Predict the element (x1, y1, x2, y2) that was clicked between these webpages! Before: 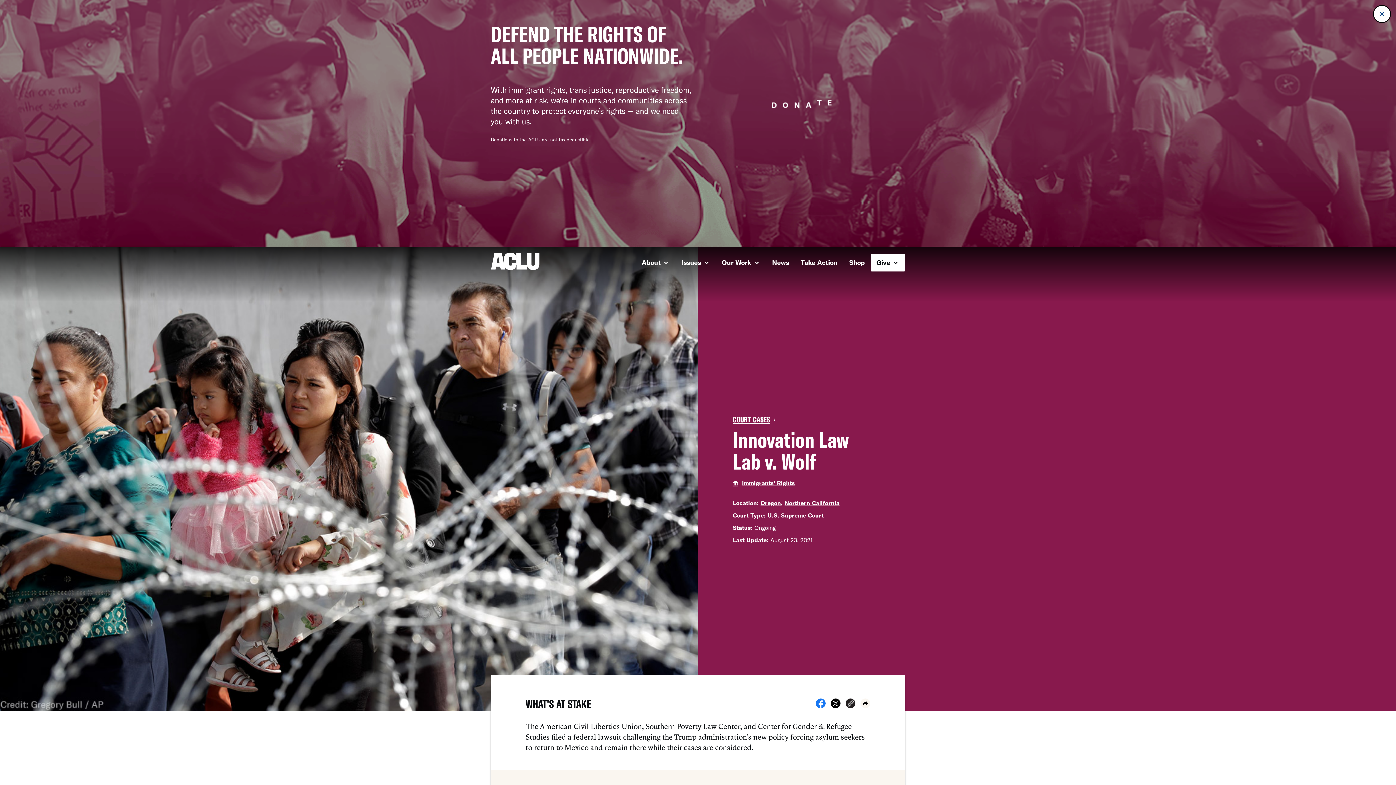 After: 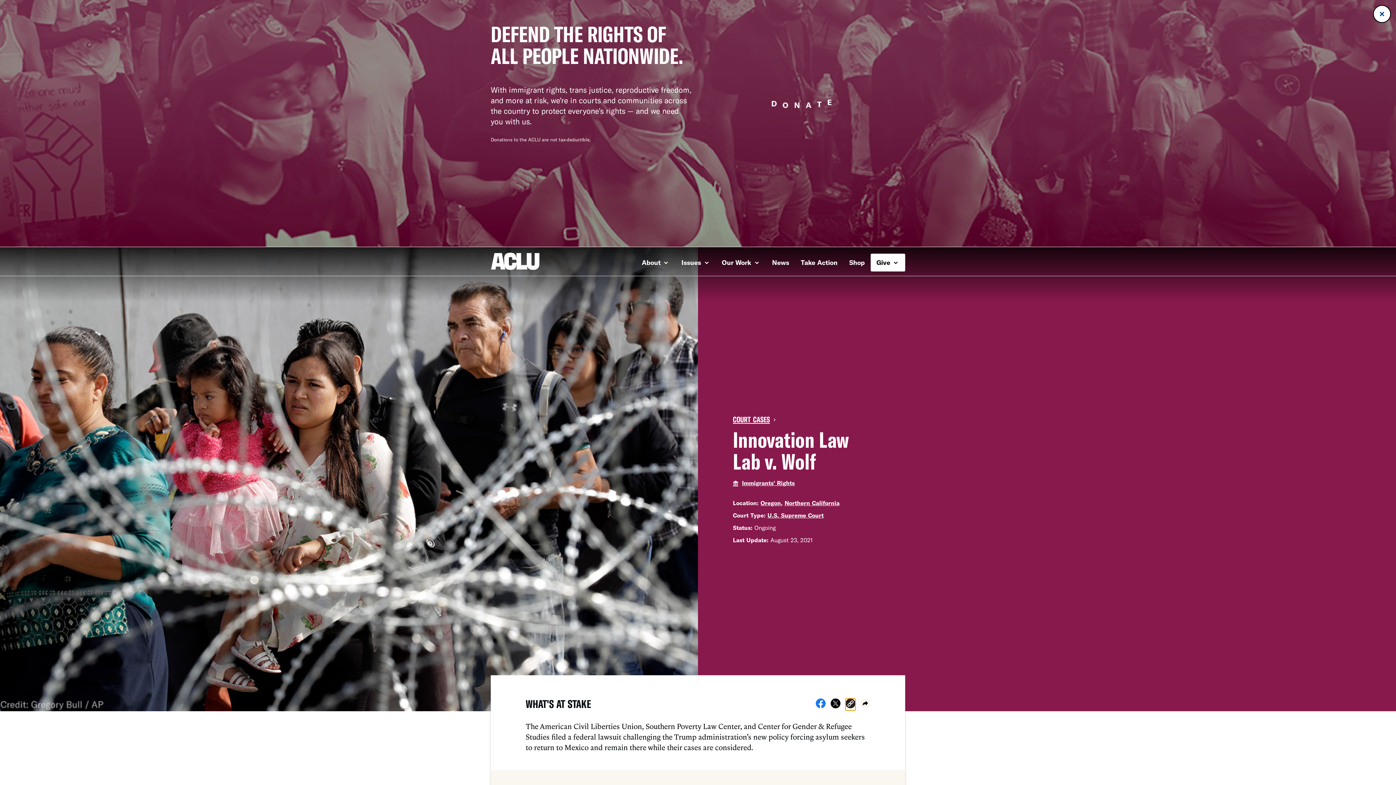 Action: label: Copy link to clipboard bbox: (845, 698, 855, 710)